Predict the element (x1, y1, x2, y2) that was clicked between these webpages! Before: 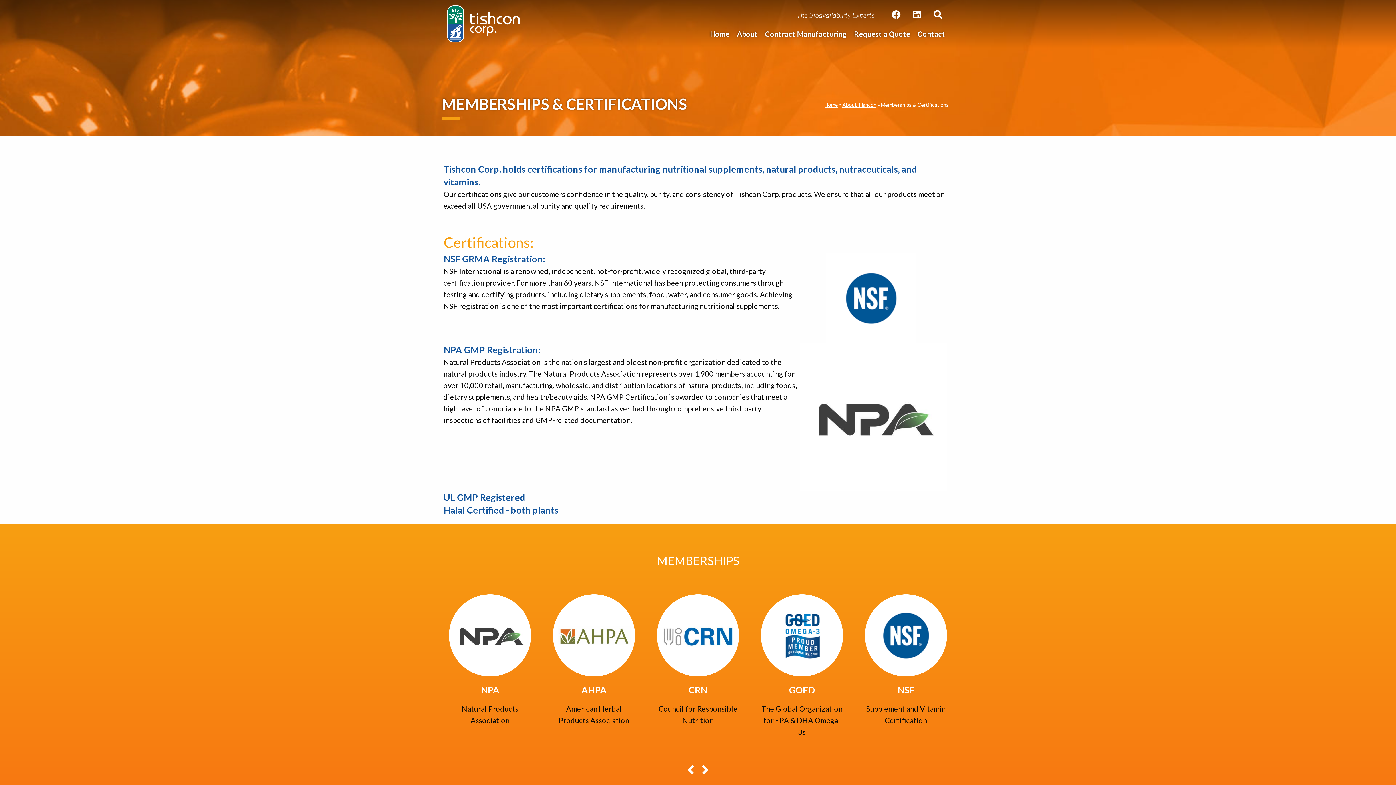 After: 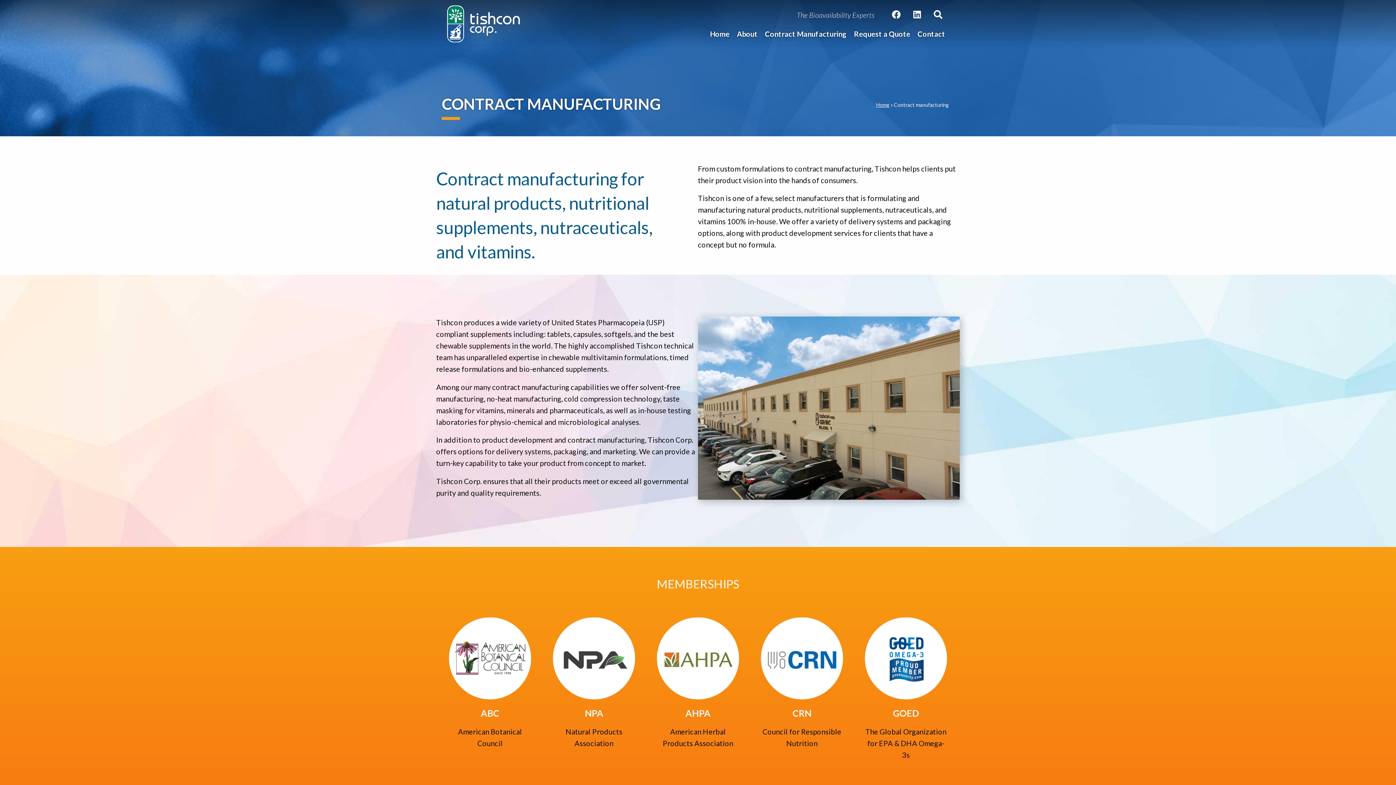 Action: bbox: (761, 26, 850, 40) label: Contract Manufacturing